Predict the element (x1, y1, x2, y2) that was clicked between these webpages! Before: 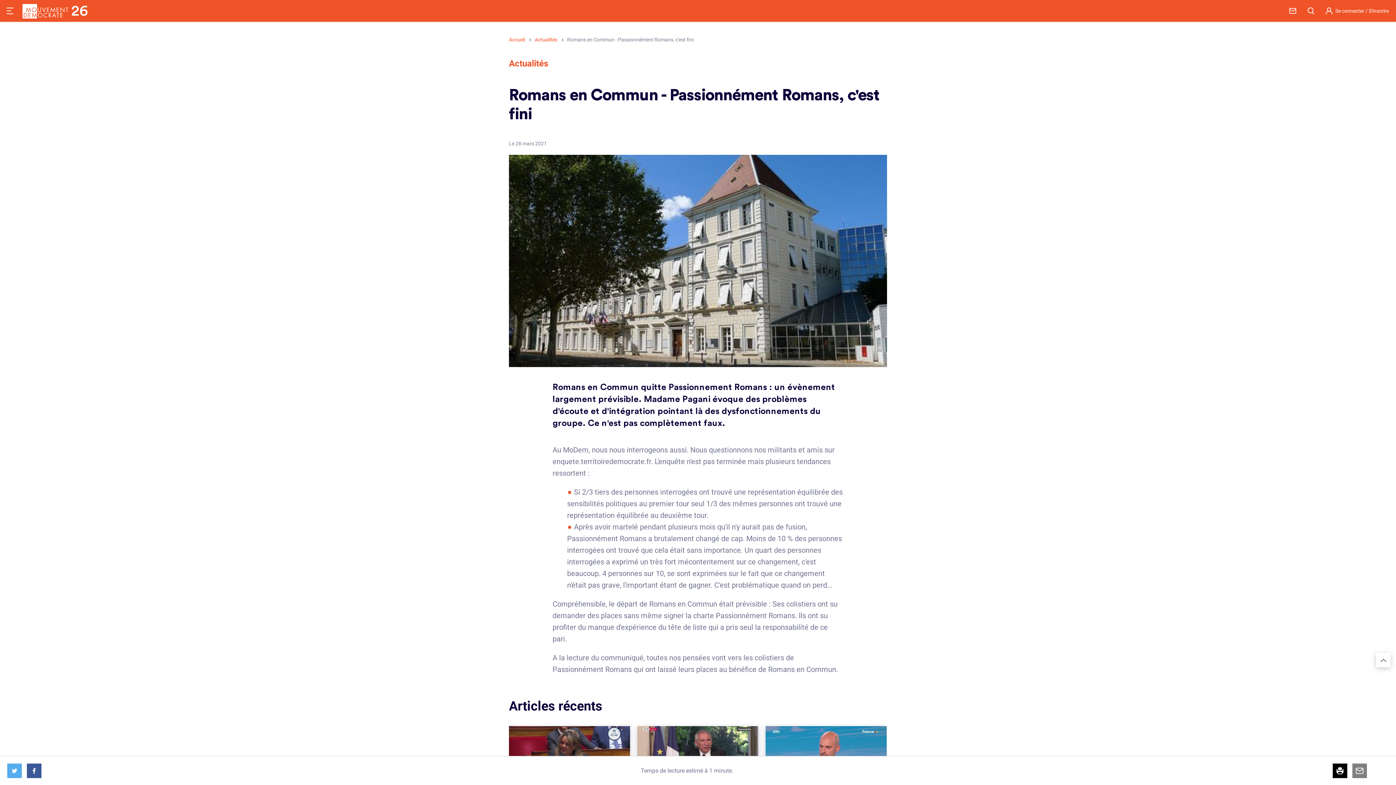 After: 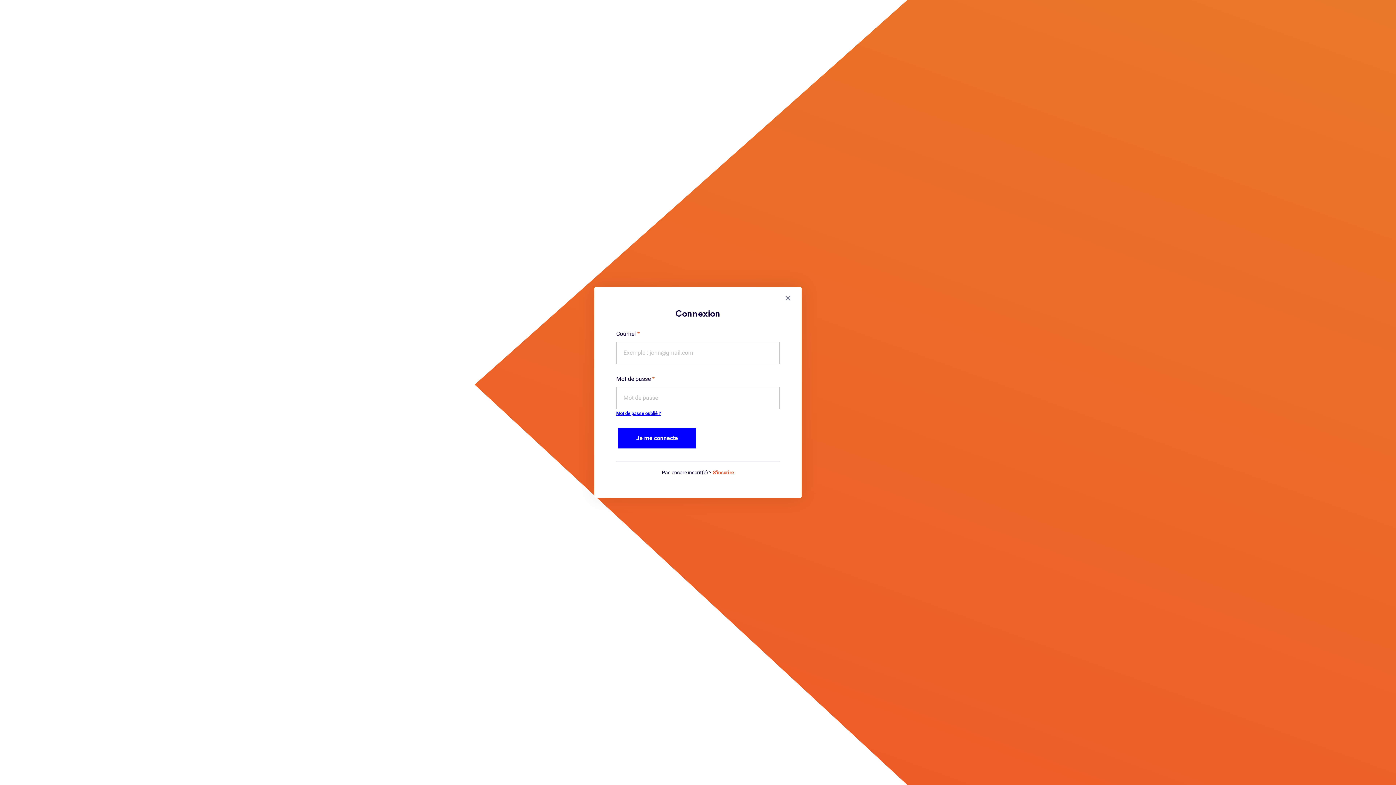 Action: bbox: (1322, 3, 1392, 18) label: Se connecter / S'inscrire